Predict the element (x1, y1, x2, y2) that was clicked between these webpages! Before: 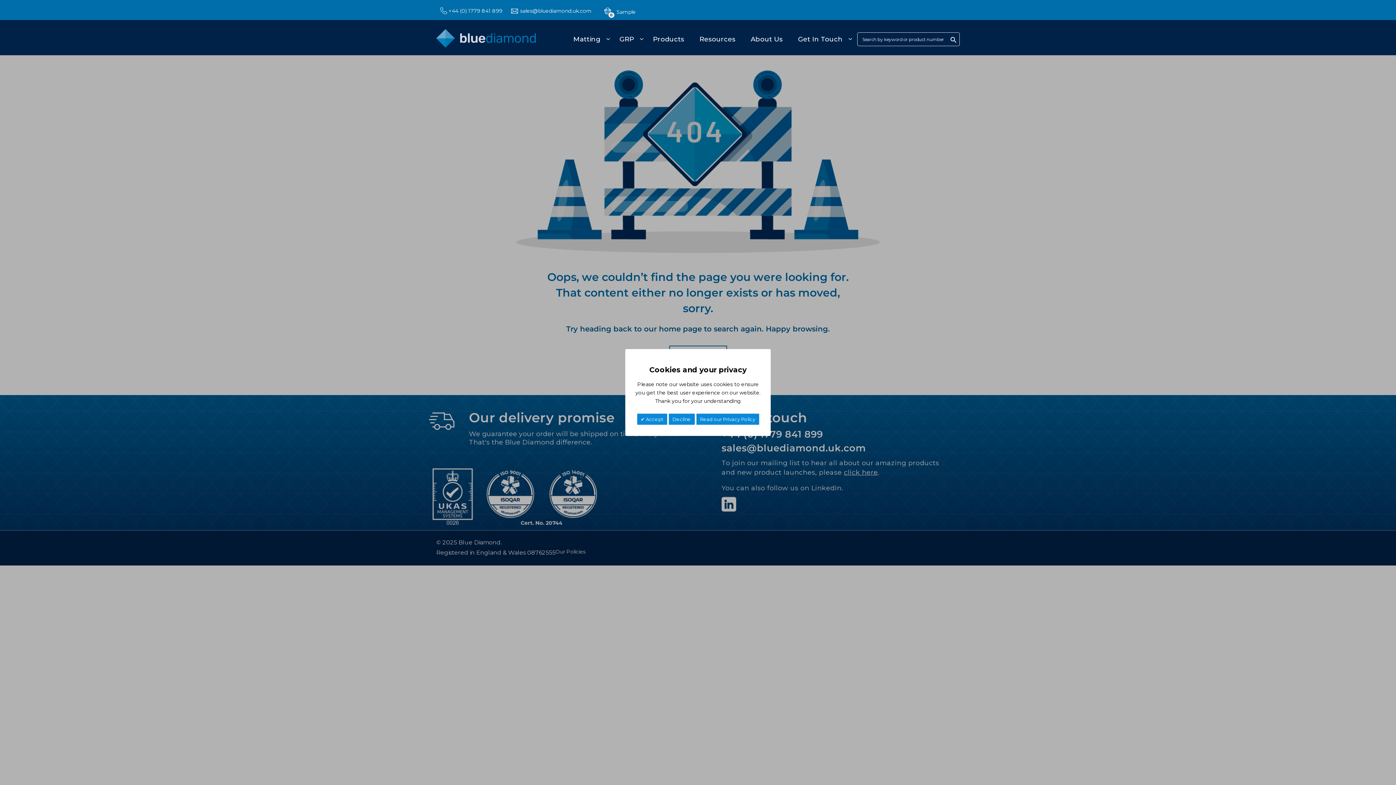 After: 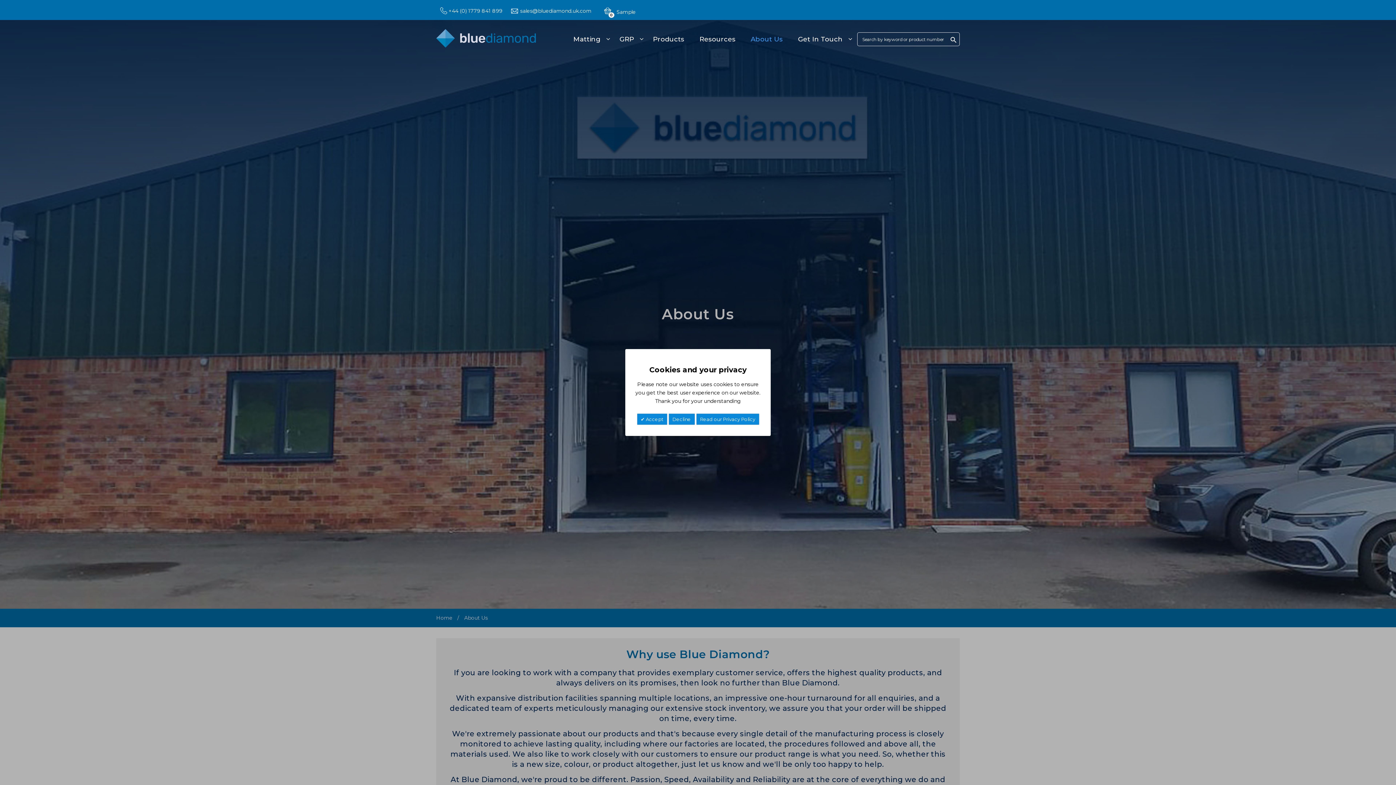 Action: bbox: (749, 30, 793, 48) label: About Us